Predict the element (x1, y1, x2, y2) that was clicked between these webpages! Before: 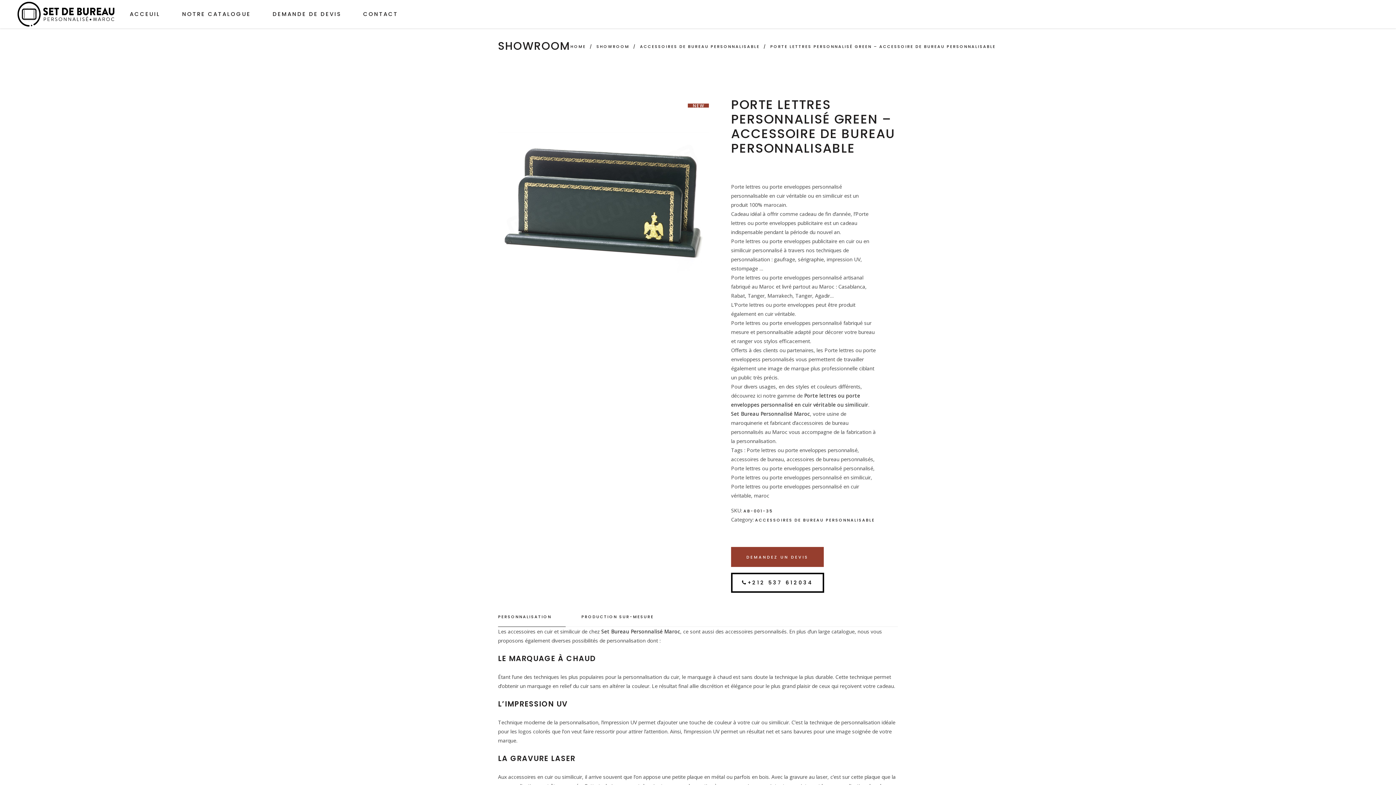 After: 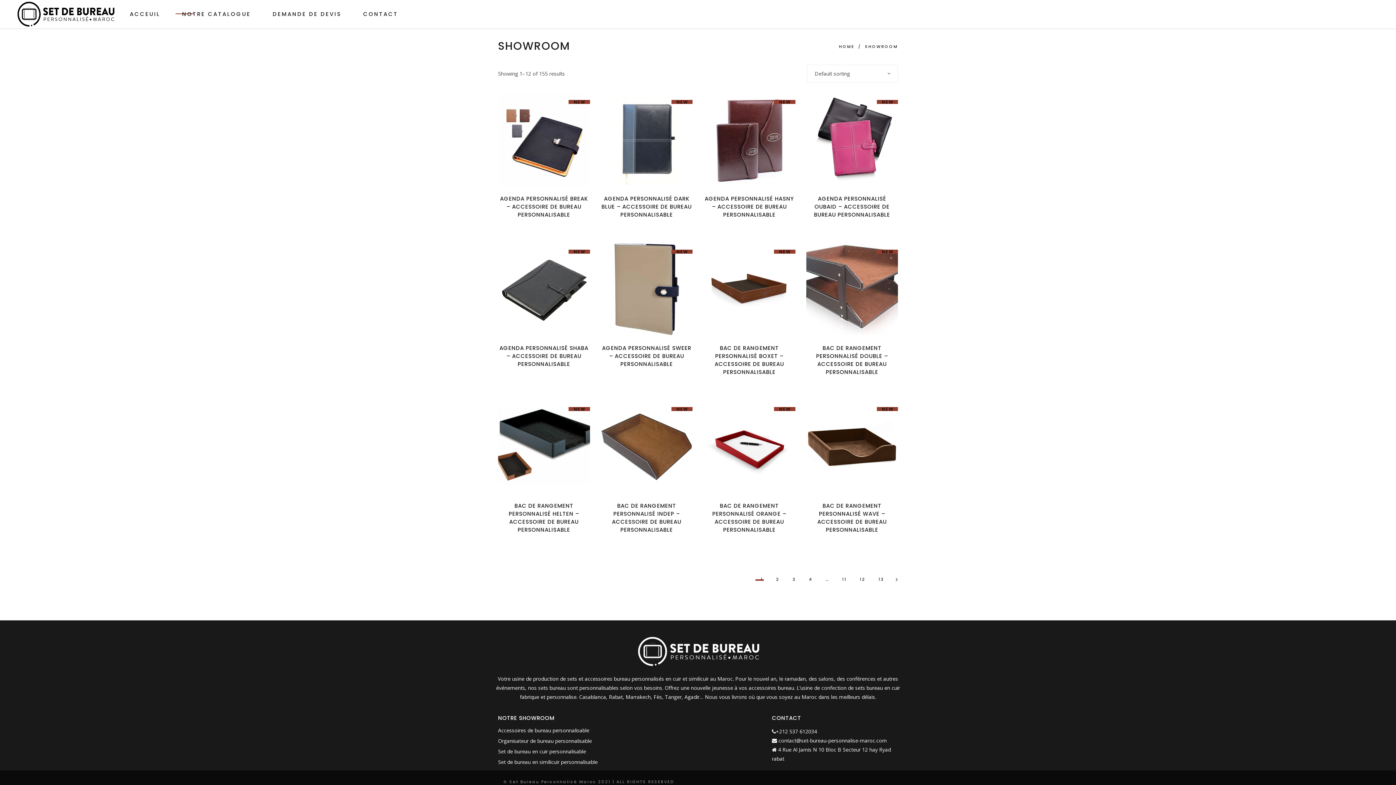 Action: bbox: (171, 0, 261, 28) label: NOTRE CATALOGUE